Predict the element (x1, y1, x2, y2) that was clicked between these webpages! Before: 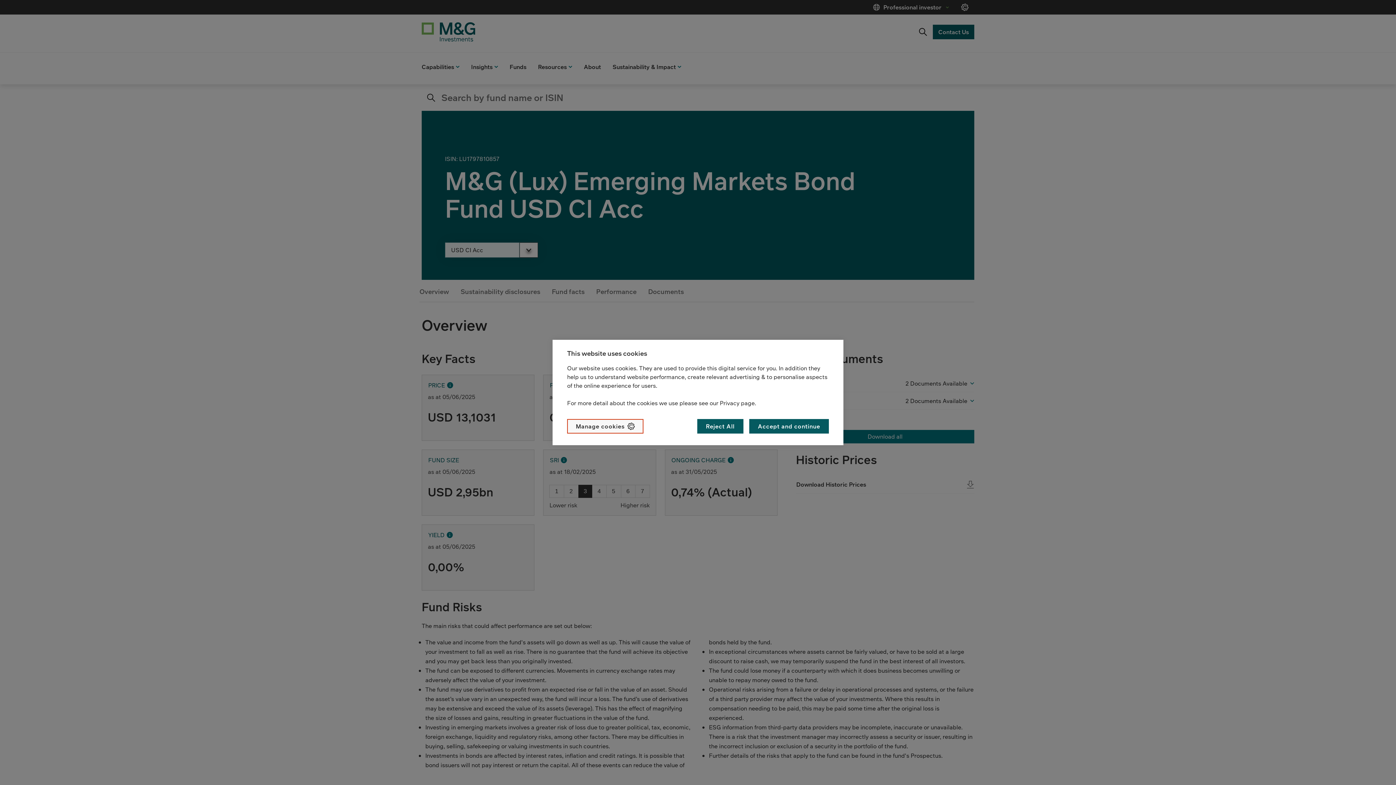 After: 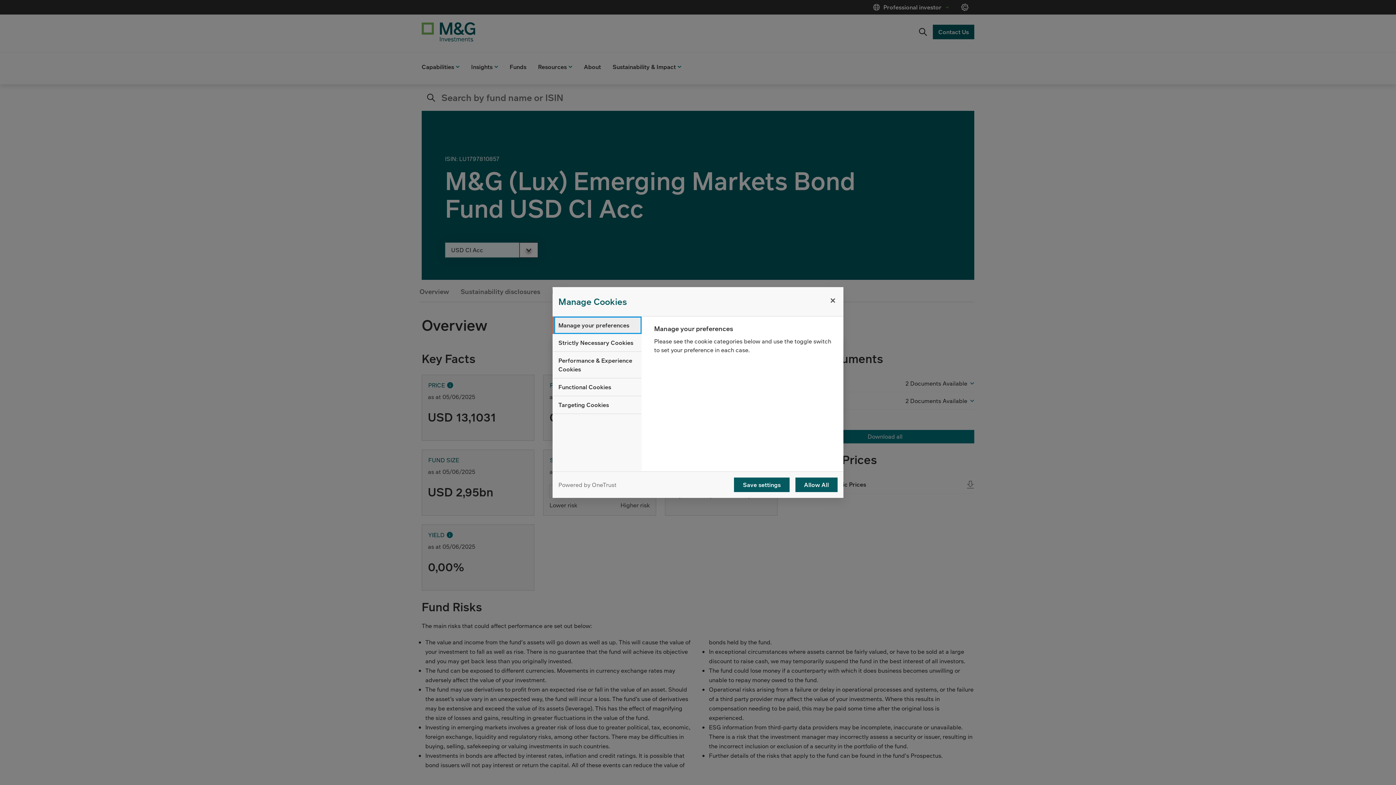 Action: bbox: (567, 419, 643, 433) label: Manage cookies